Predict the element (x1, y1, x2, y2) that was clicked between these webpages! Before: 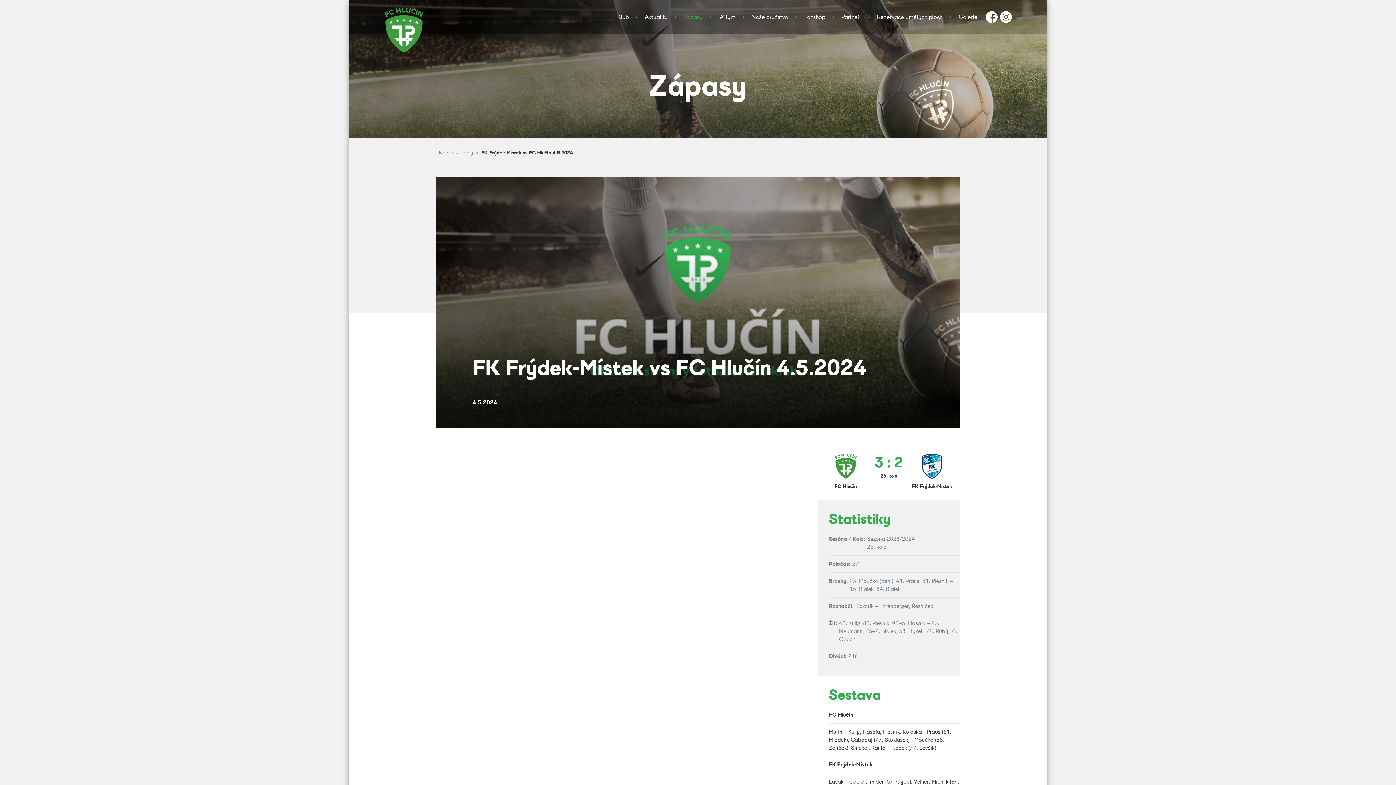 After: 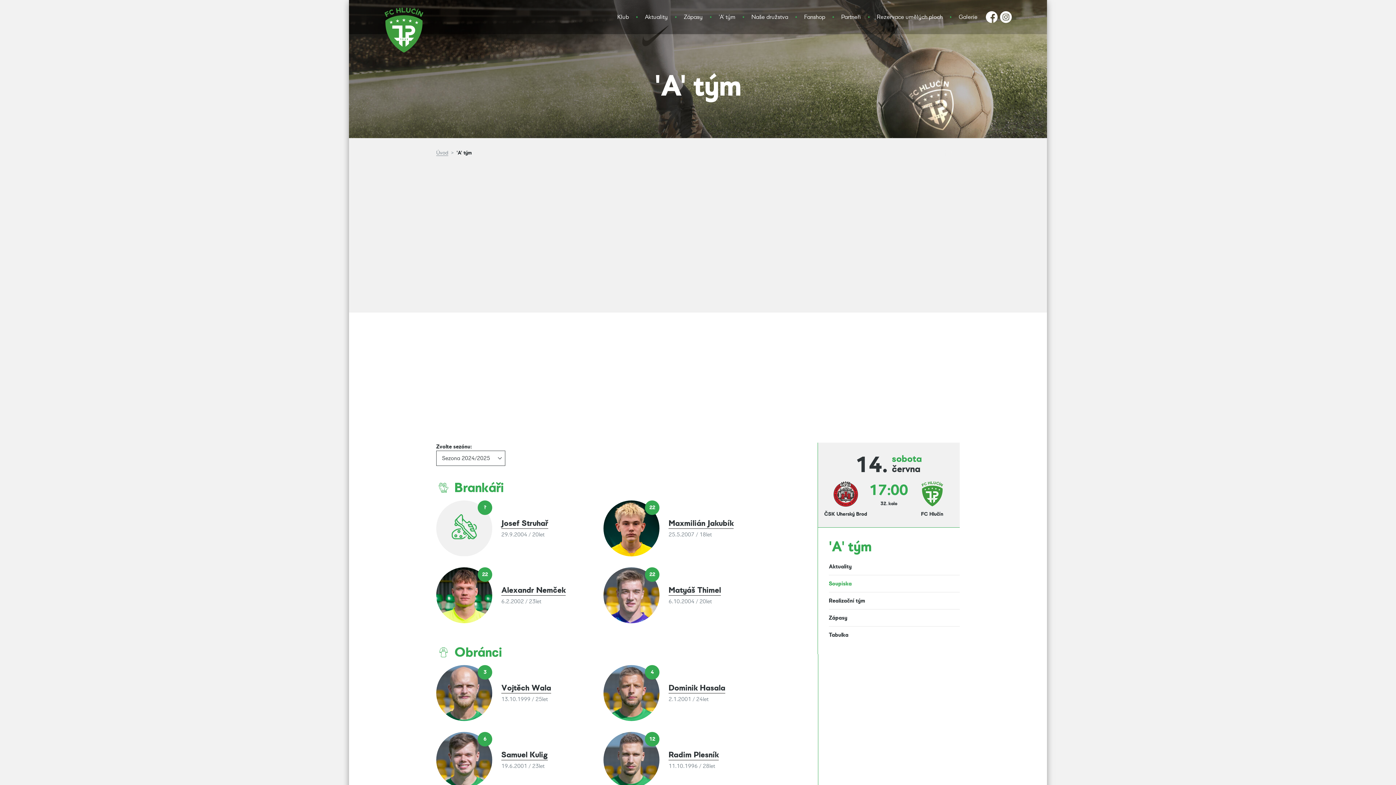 Action: label: 'A' tým bbox: (718, 10, 735, 23)